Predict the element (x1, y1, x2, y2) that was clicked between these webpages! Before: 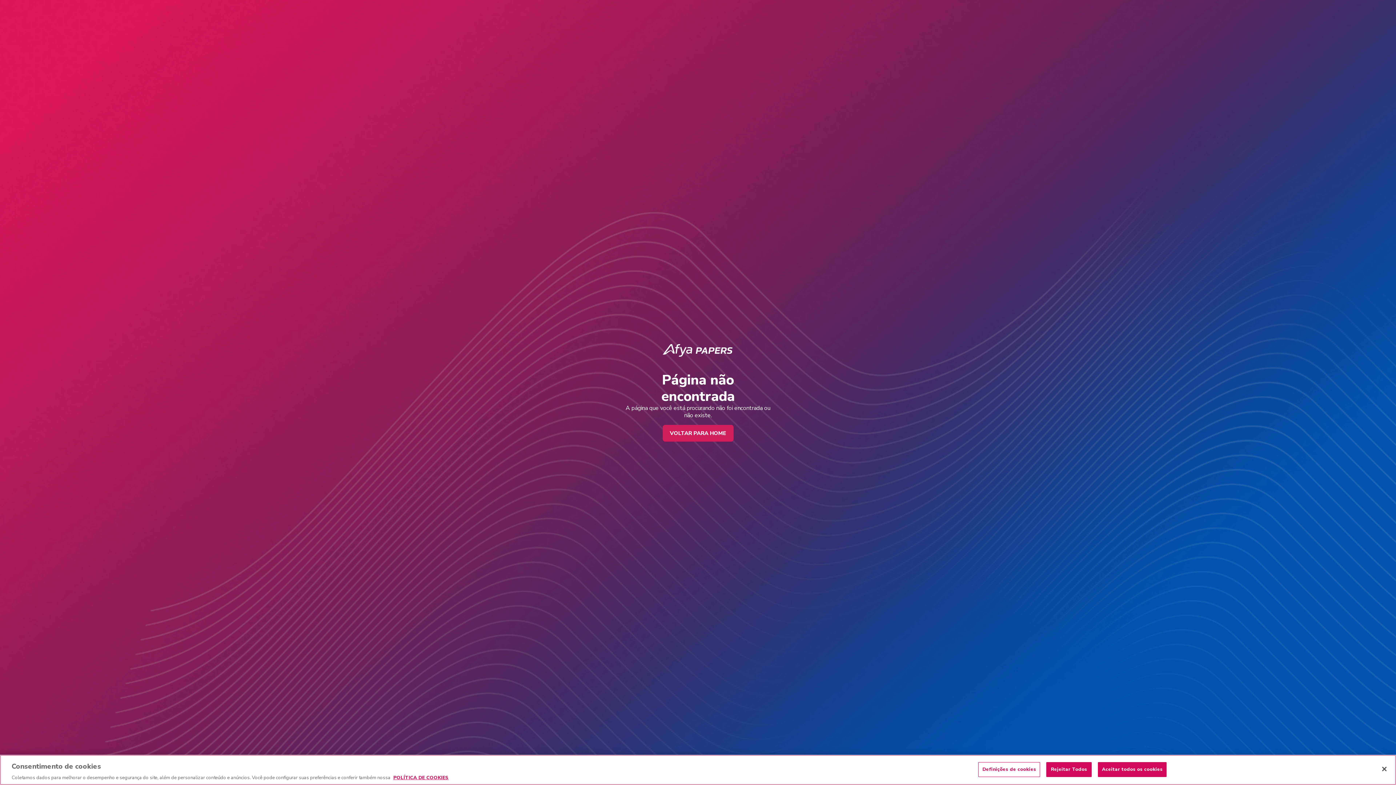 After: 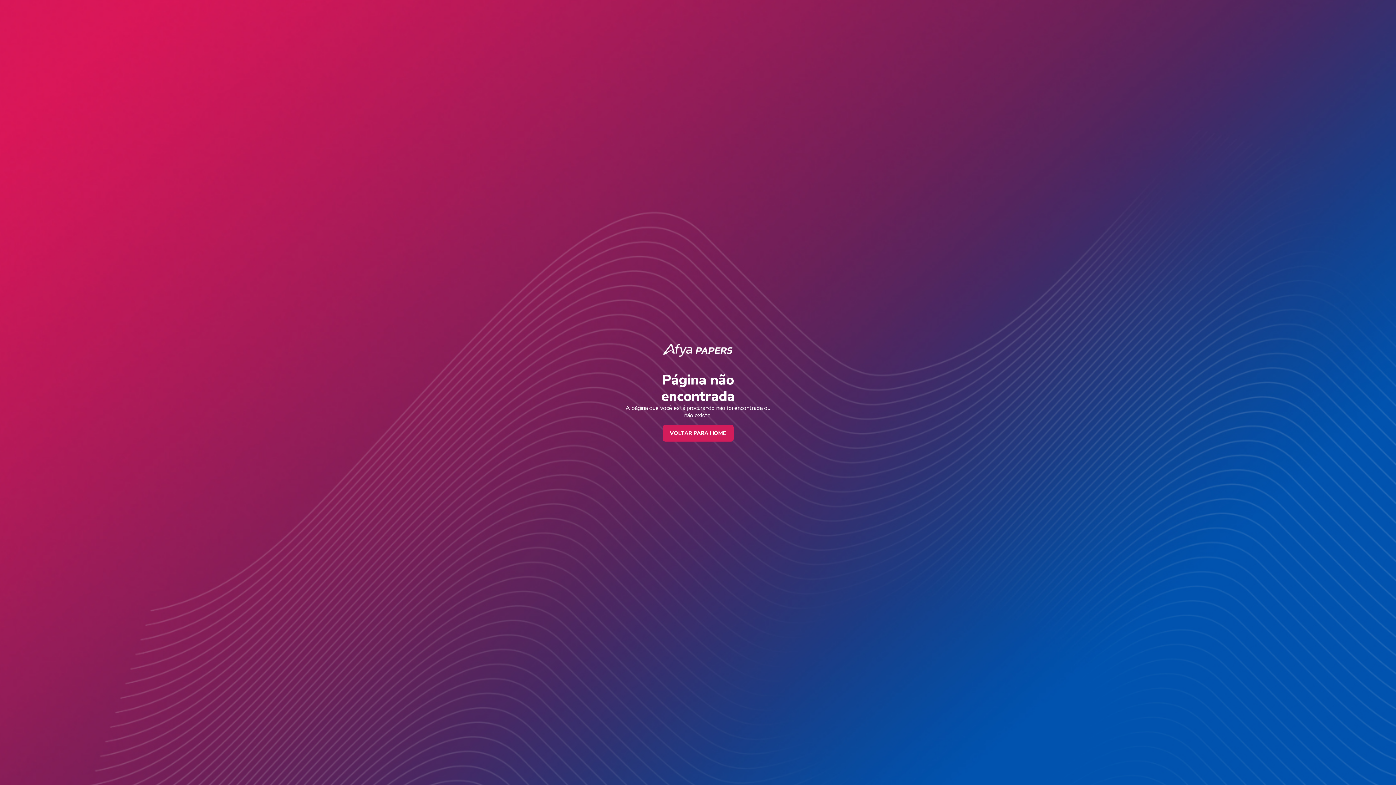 Action: label: Rejeitar Todos bbox: (1046, 762, 1092, 777)